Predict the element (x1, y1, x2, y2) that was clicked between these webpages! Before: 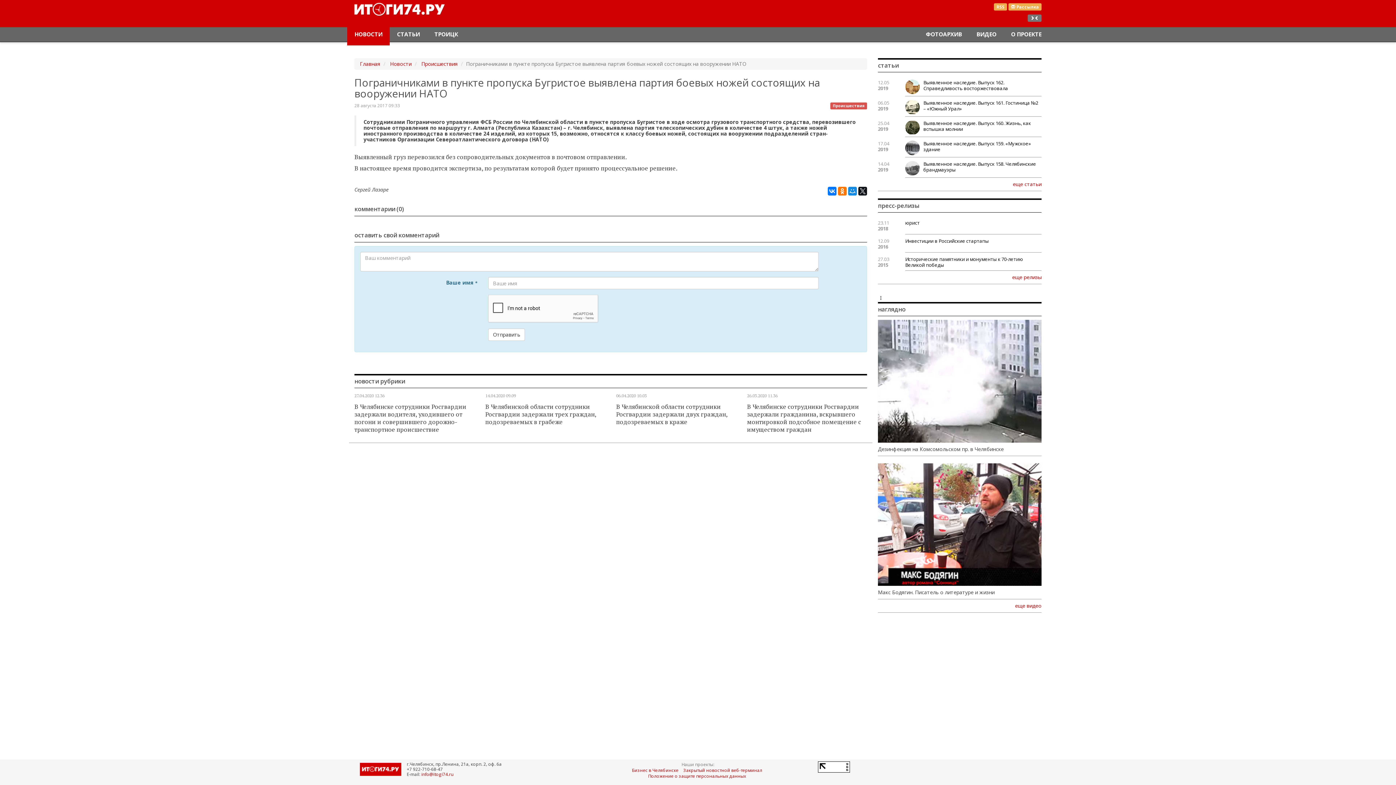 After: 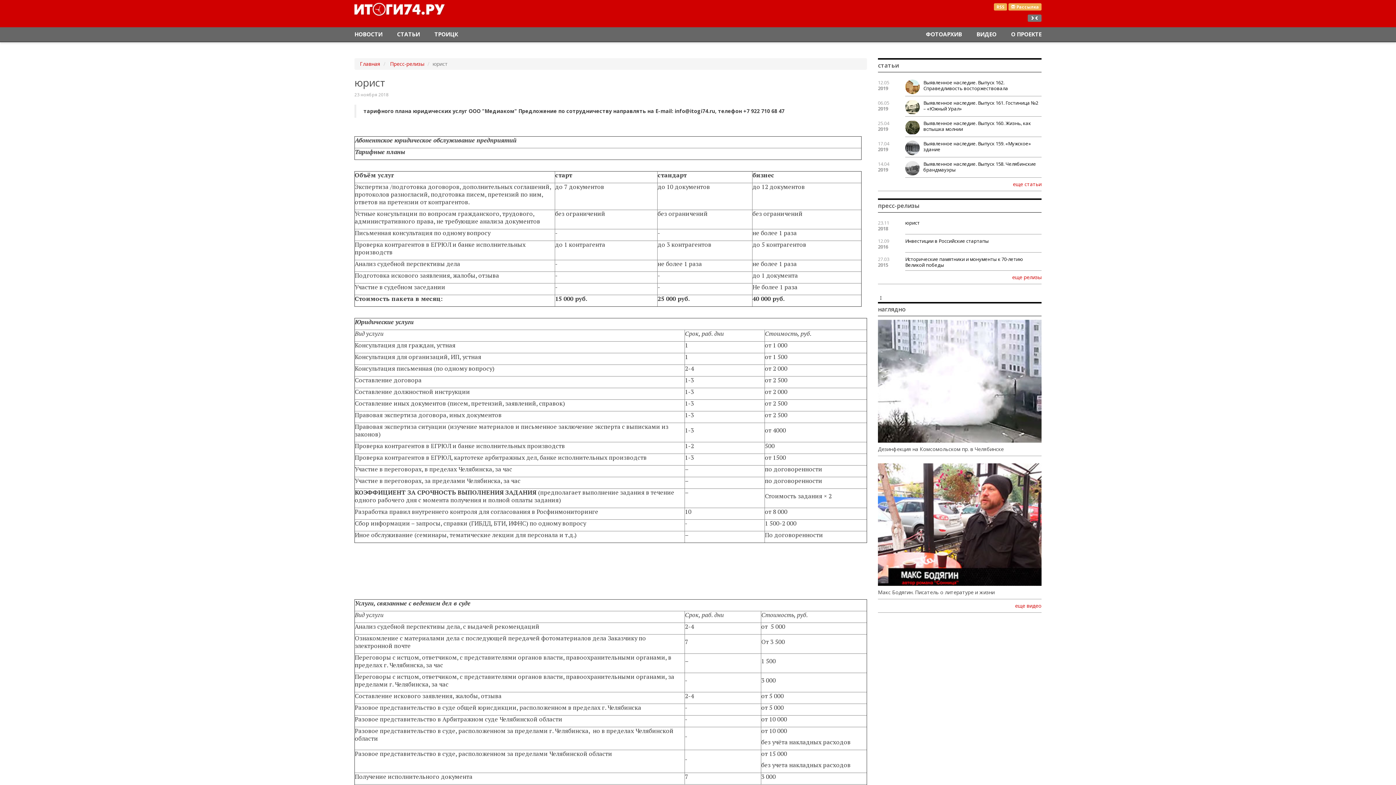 Action: label: юрист bbox: (905, 219, 919, 226)